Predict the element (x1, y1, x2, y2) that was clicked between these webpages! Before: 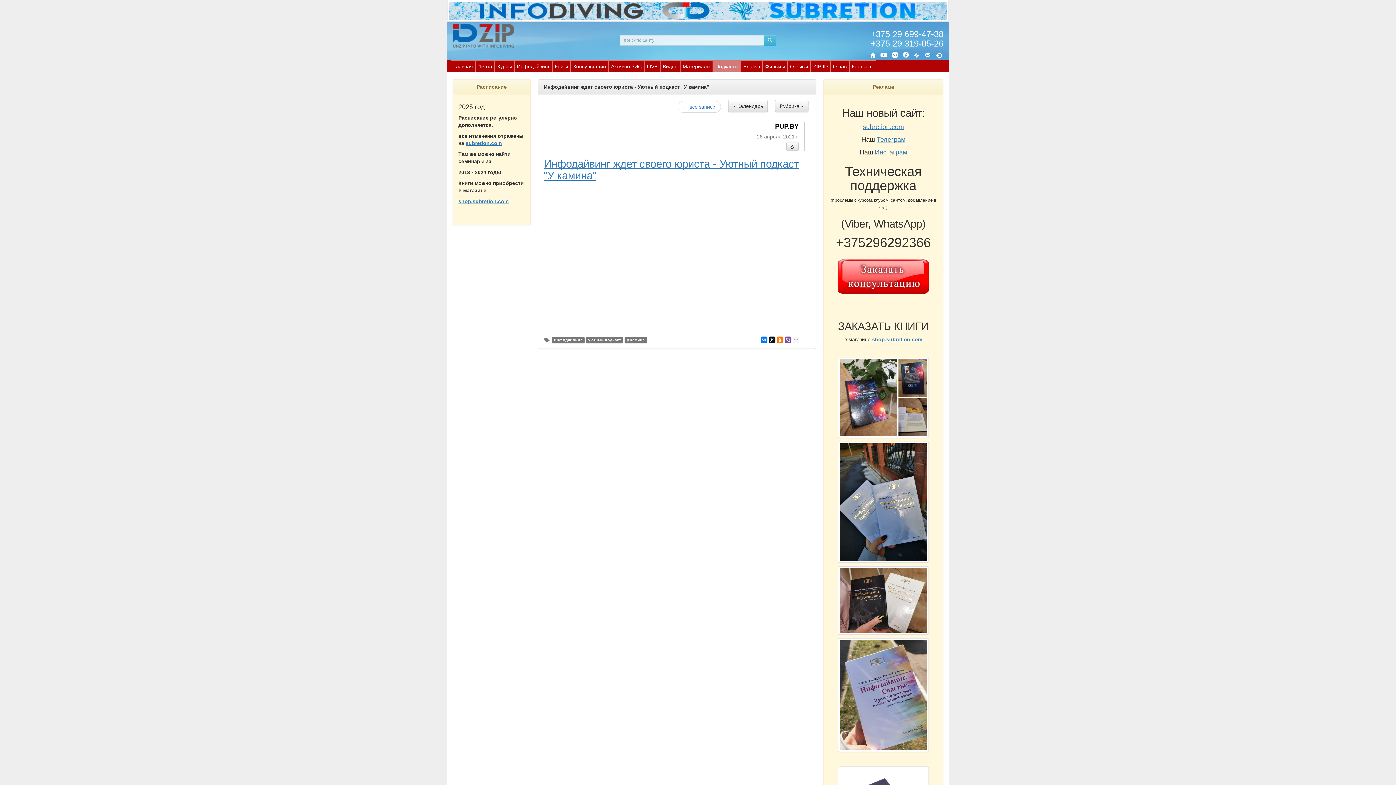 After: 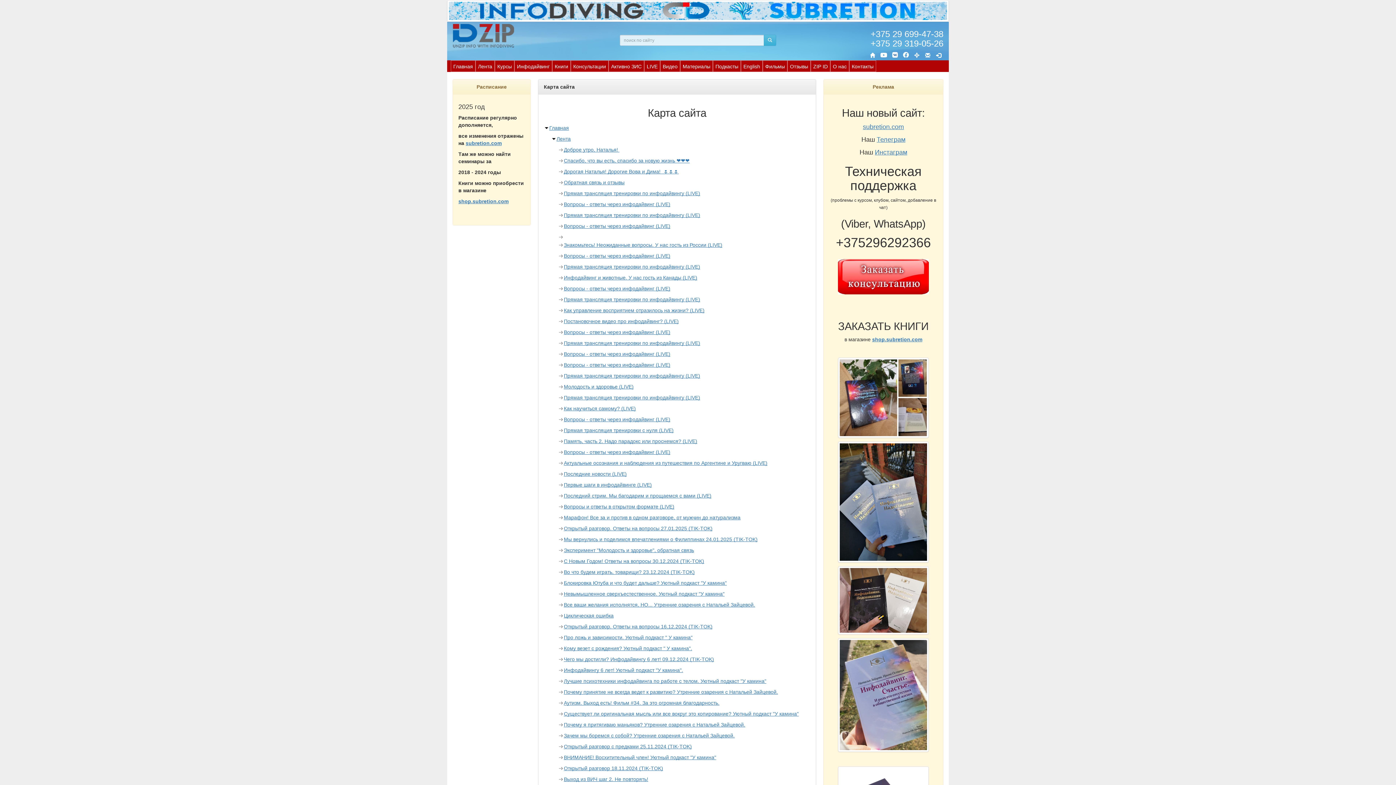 Action: bbox: (914, 52, 919, 58)